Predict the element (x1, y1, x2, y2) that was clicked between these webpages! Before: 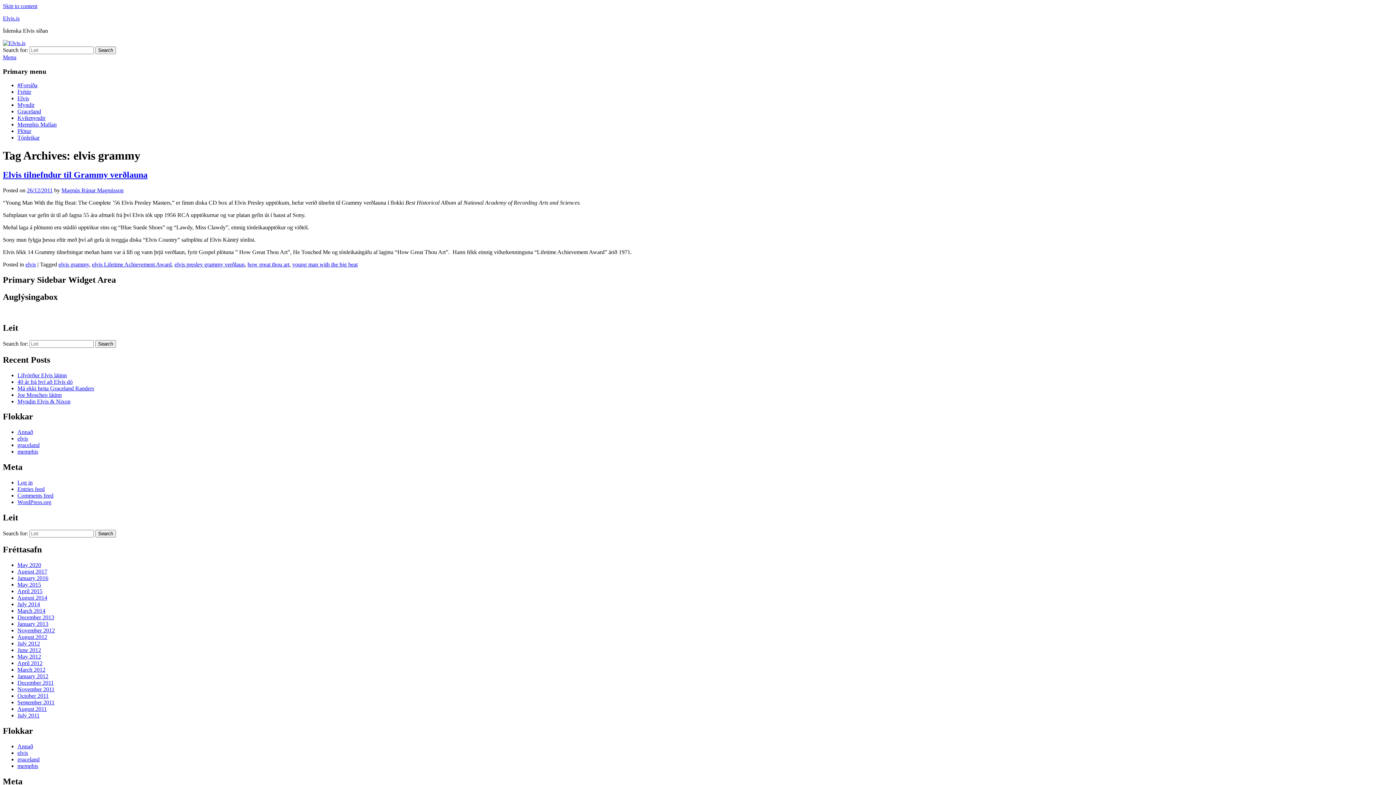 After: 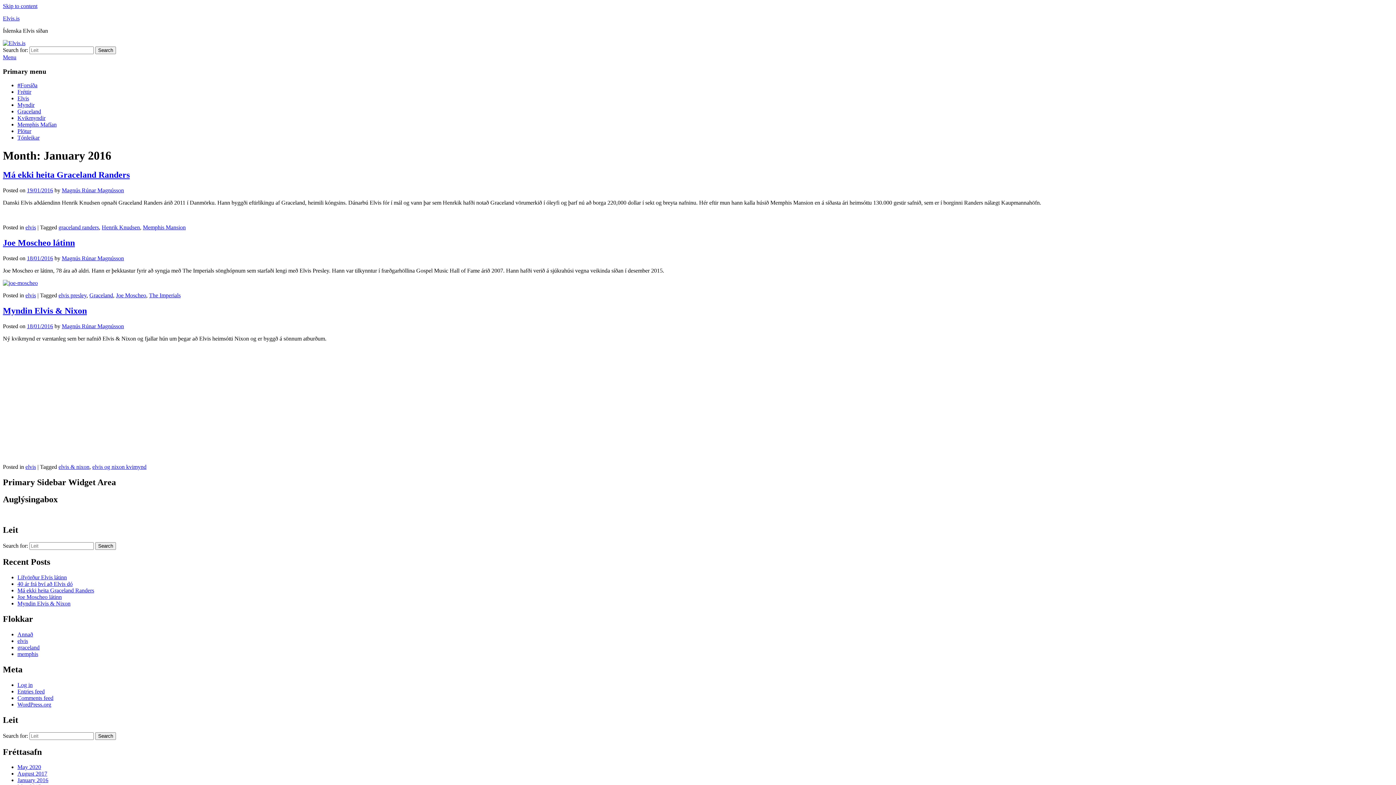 Action: bbox: (17, 575, 48, 581) label: January 2016